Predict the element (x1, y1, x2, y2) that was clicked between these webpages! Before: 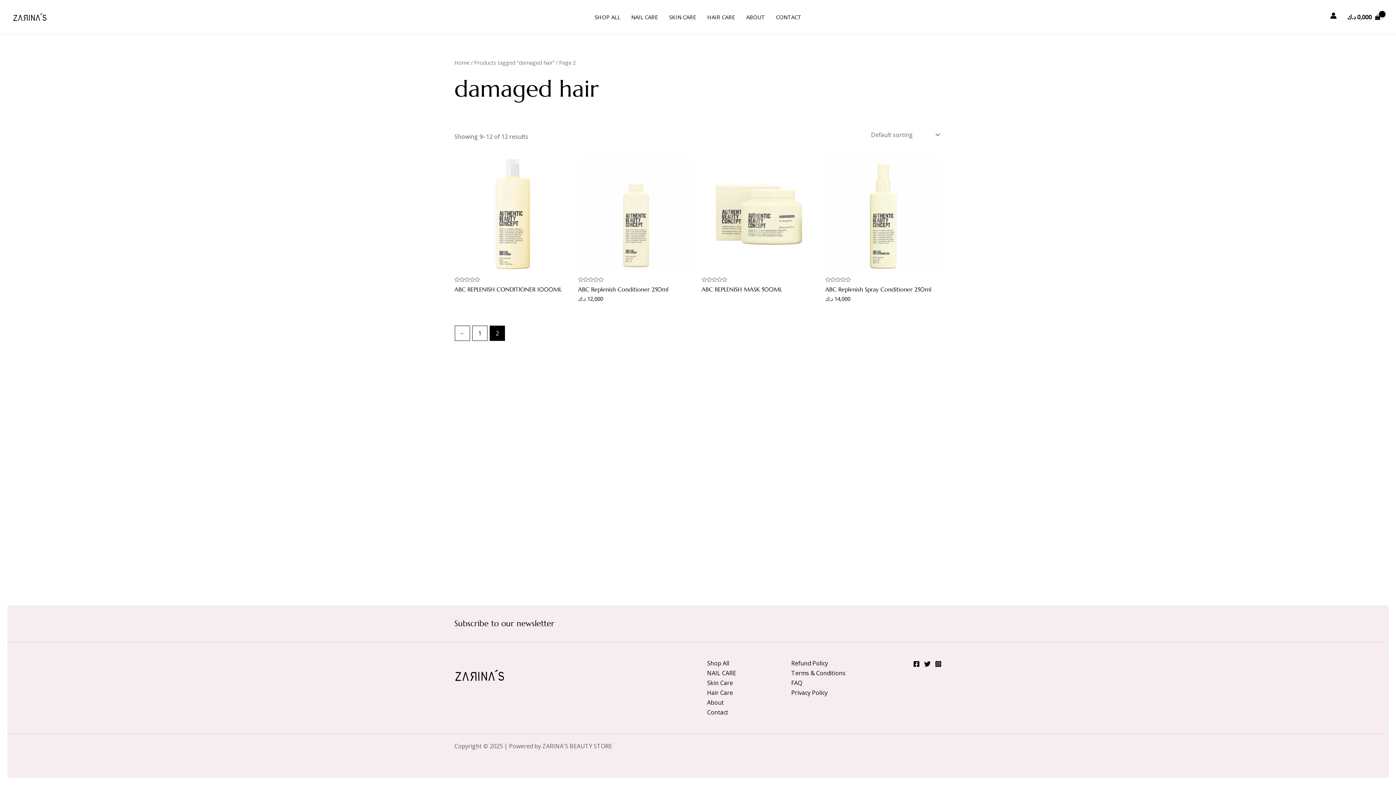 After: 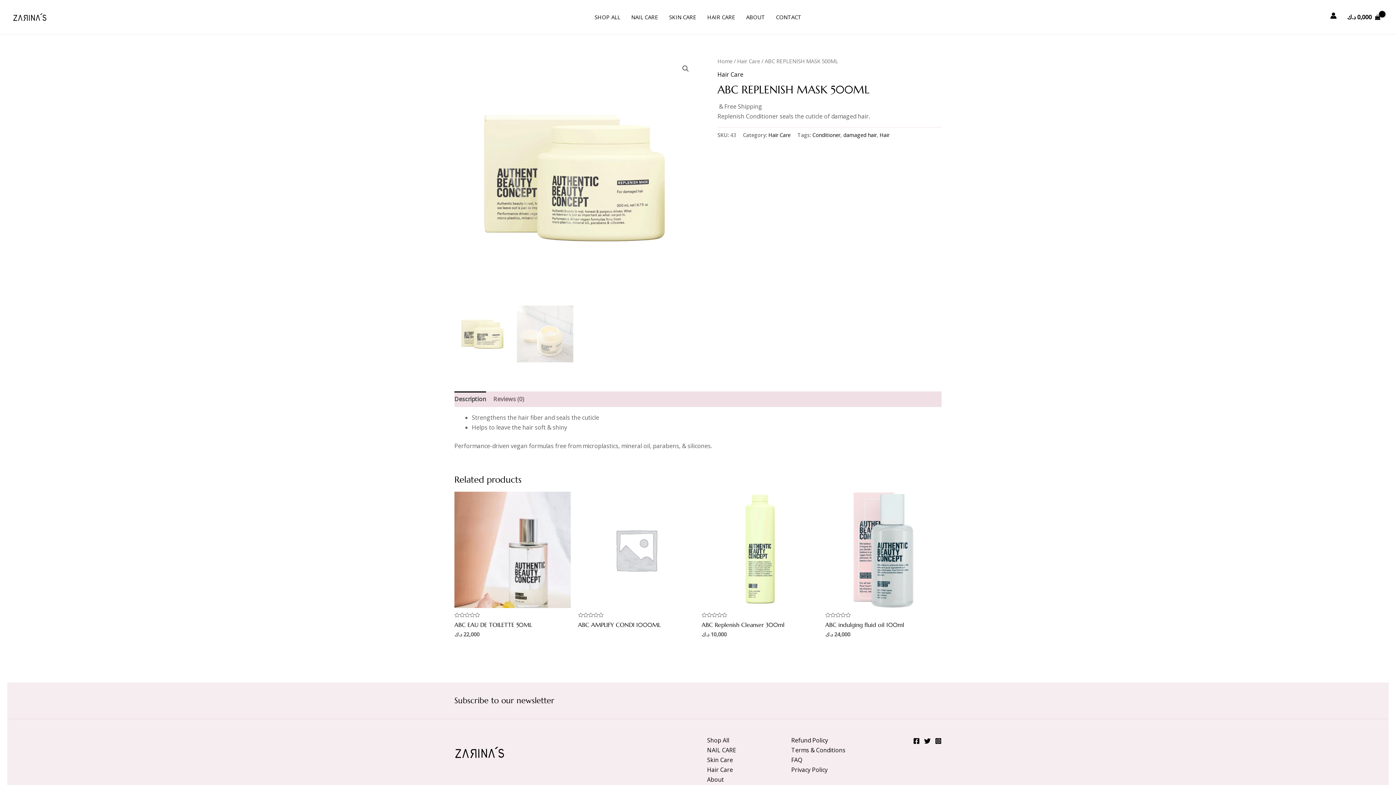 Action: bbox: (701, 156, 818, 272)